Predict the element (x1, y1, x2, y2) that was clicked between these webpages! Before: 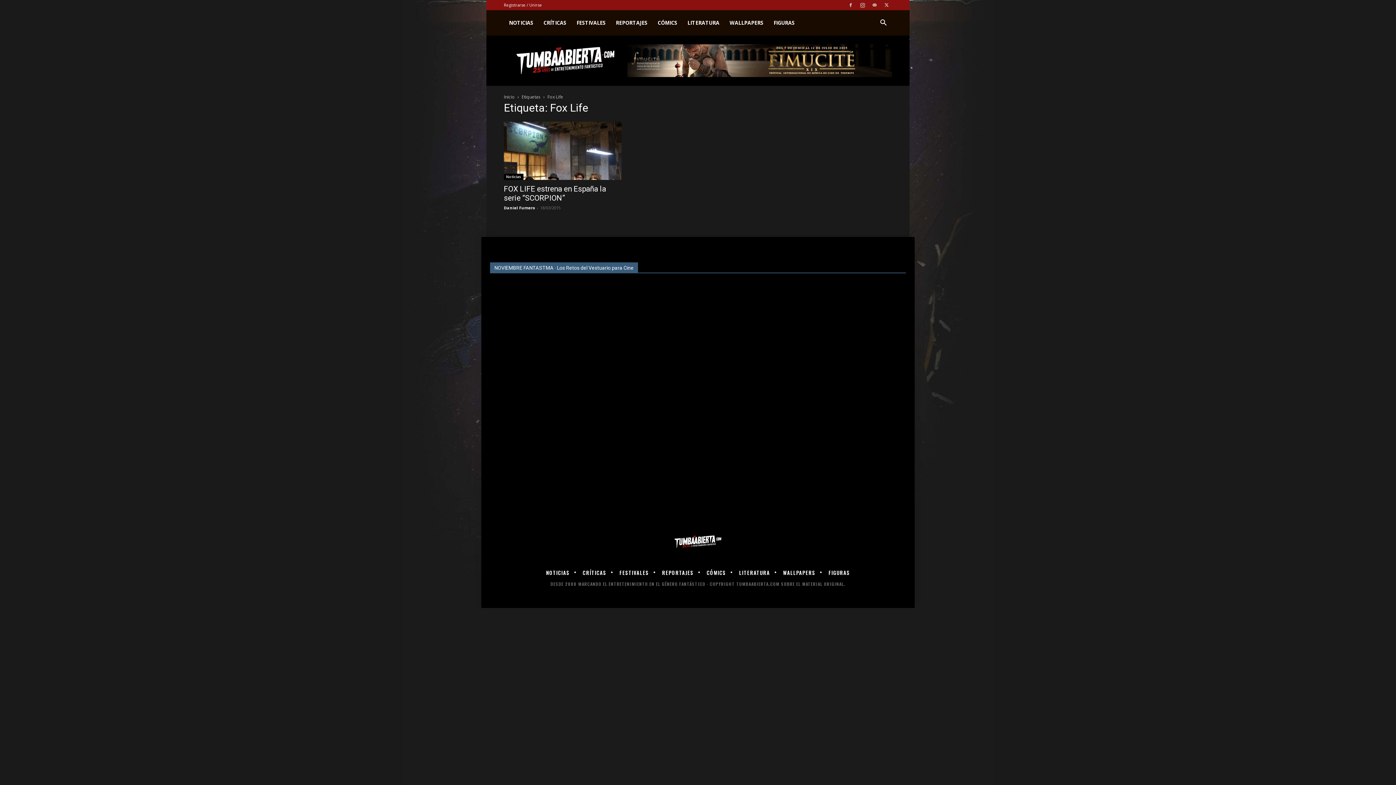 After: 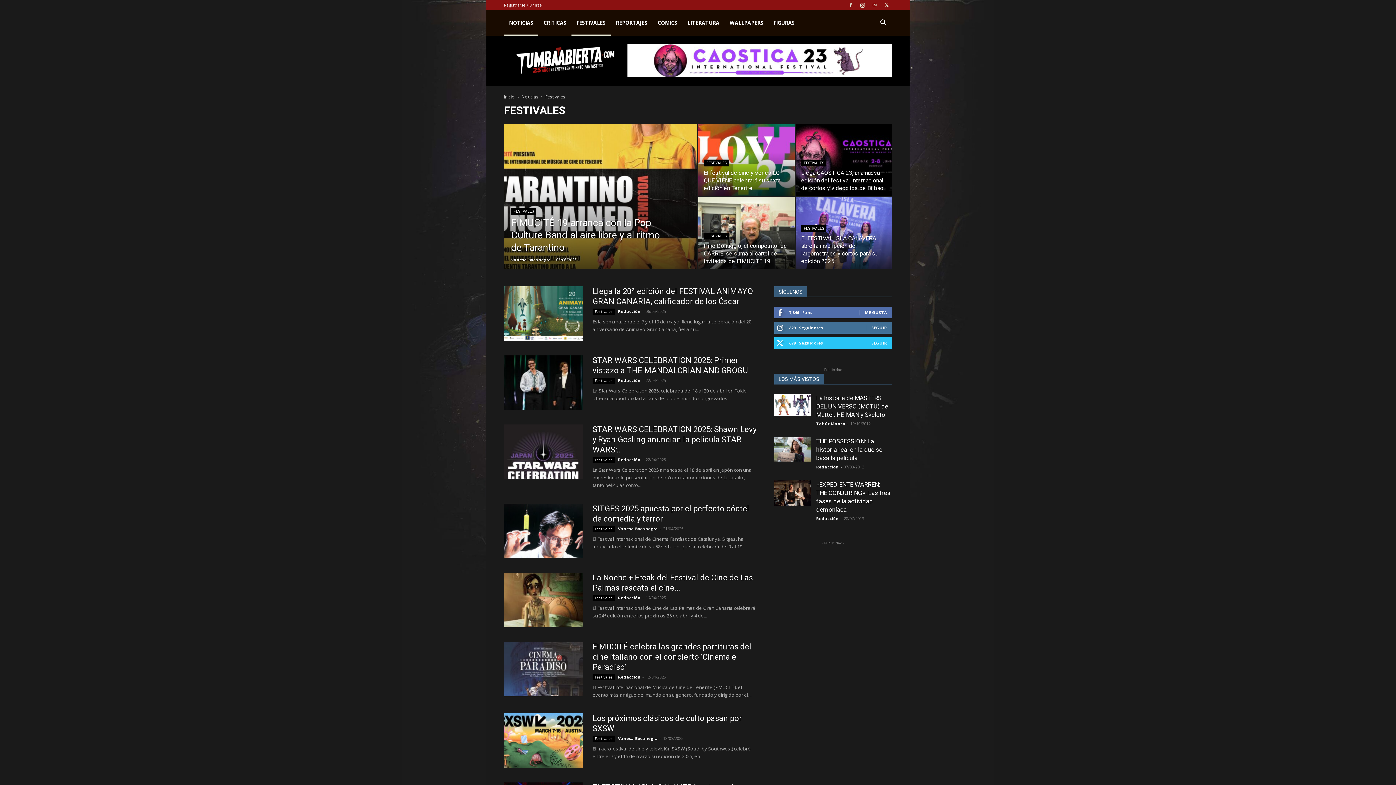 Action: label: FESTIVALES bbox: (571, 10, 610, 35)